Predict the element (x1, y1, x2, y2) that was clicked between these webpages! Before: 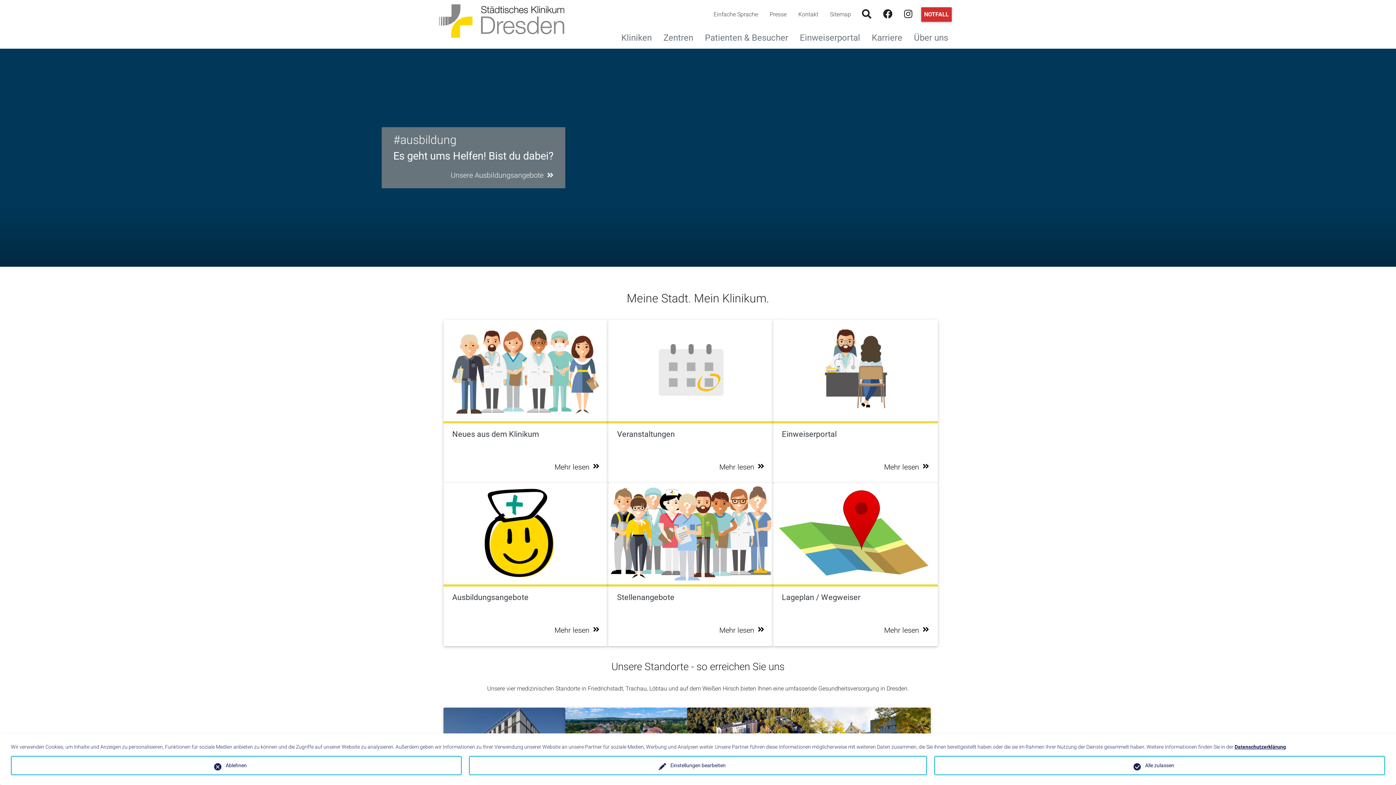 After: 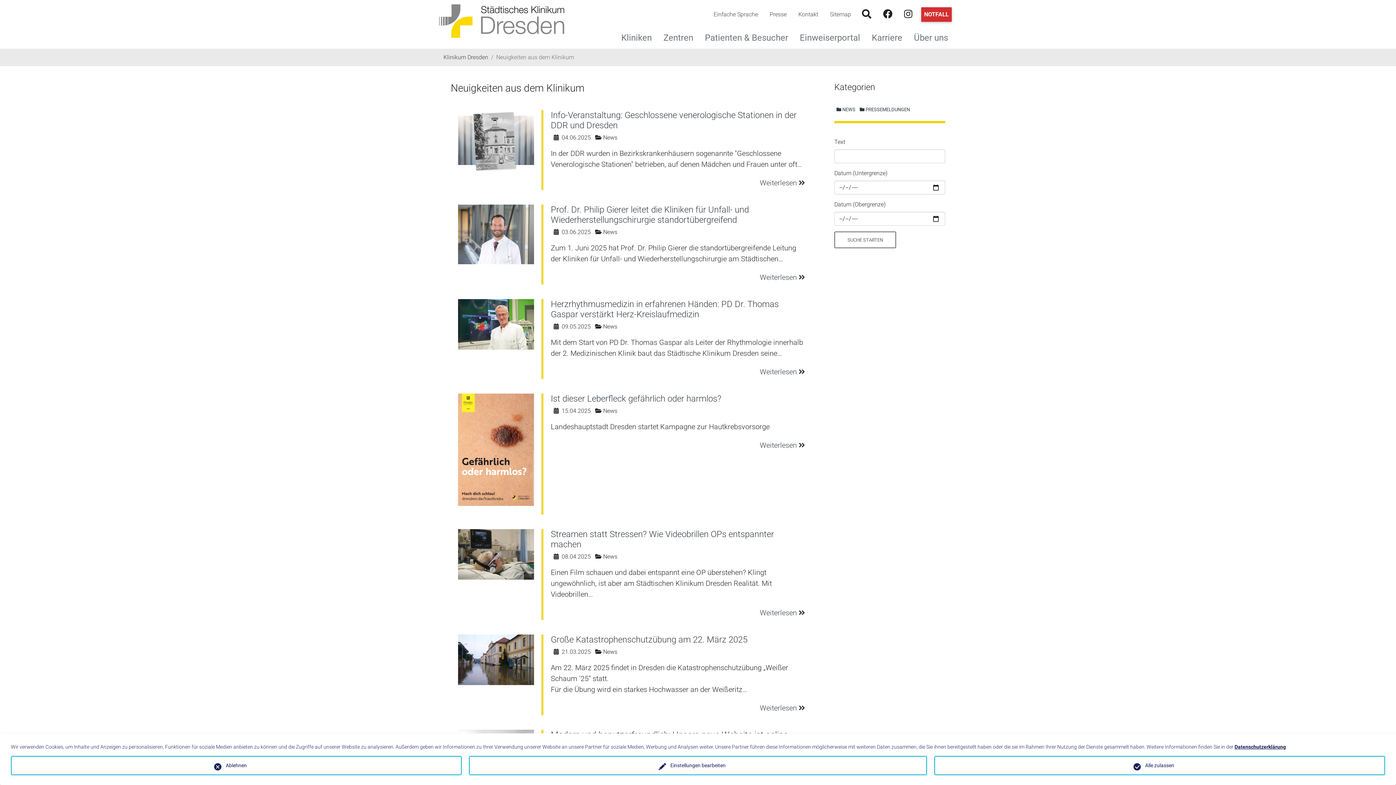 Action: label: Neues aus dem Klinikum bbox: (452, 429, 599, 439)